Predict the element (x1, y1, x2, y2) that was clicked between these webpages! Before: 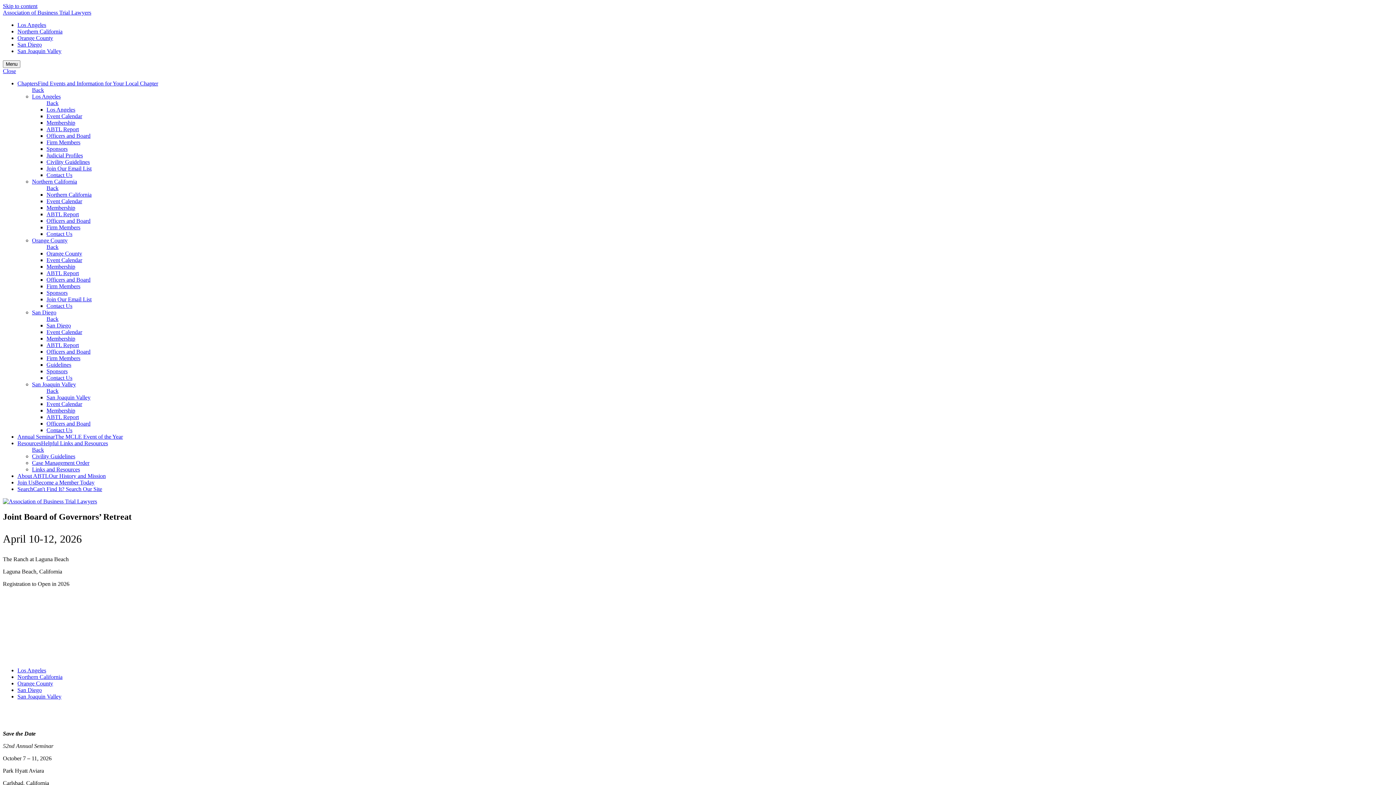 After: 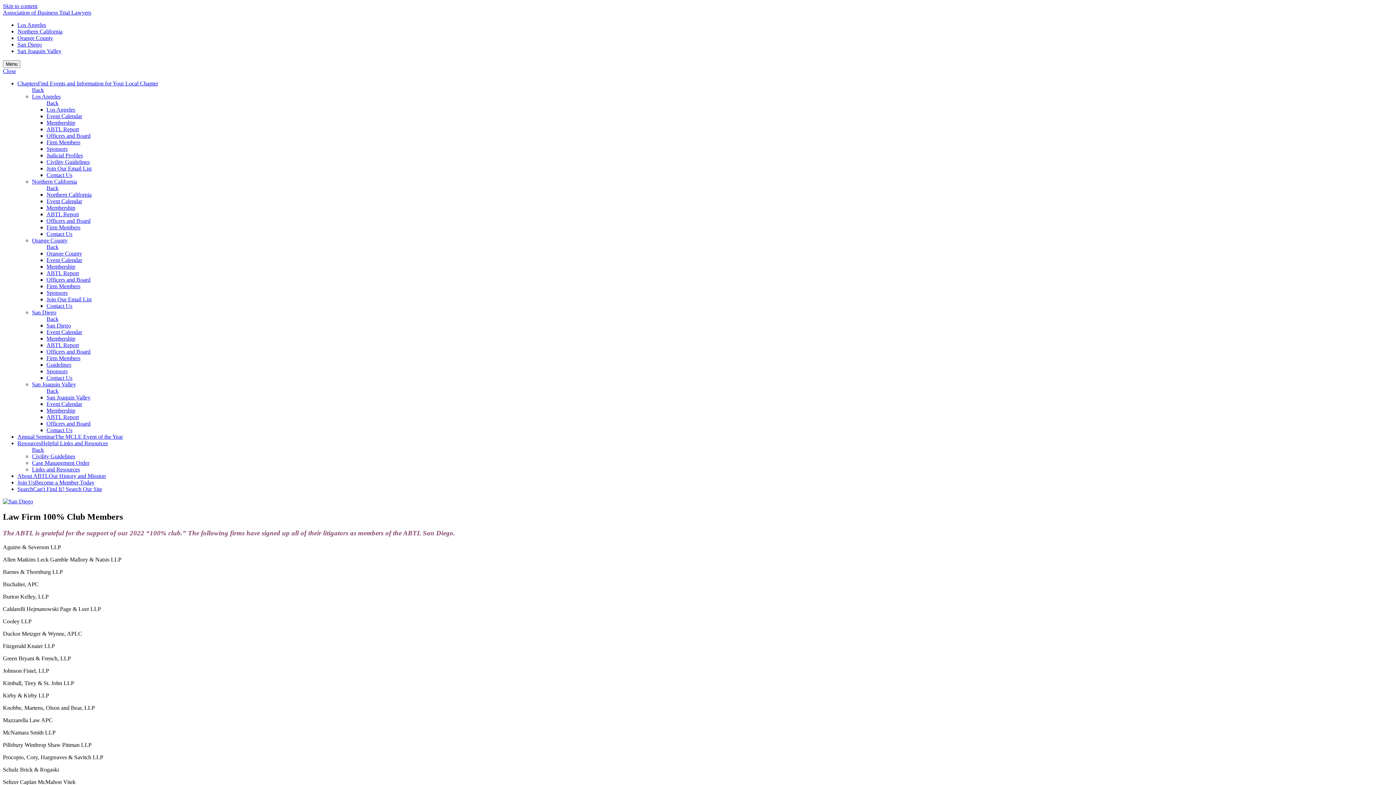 Action: label: Firm Members bbox: (46, 355, 80, 361)